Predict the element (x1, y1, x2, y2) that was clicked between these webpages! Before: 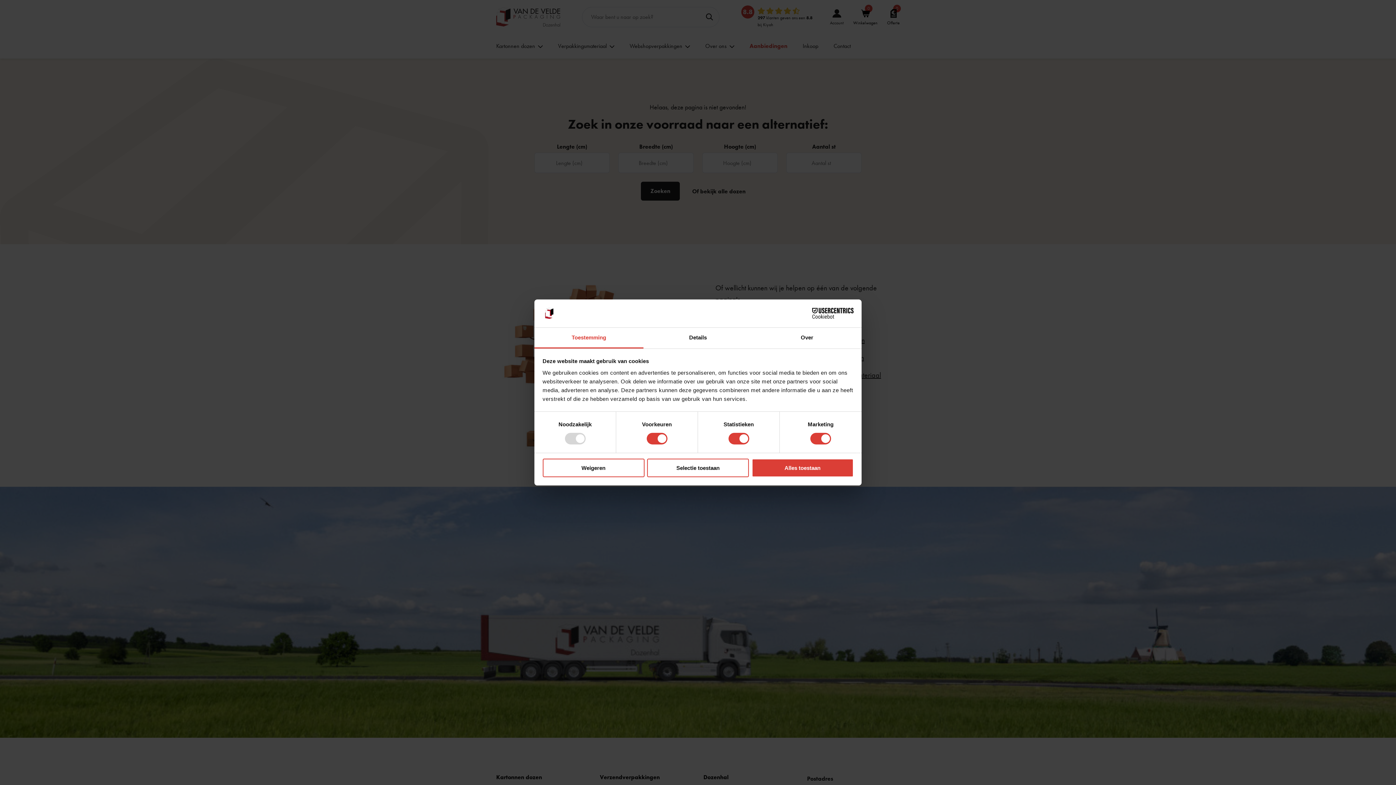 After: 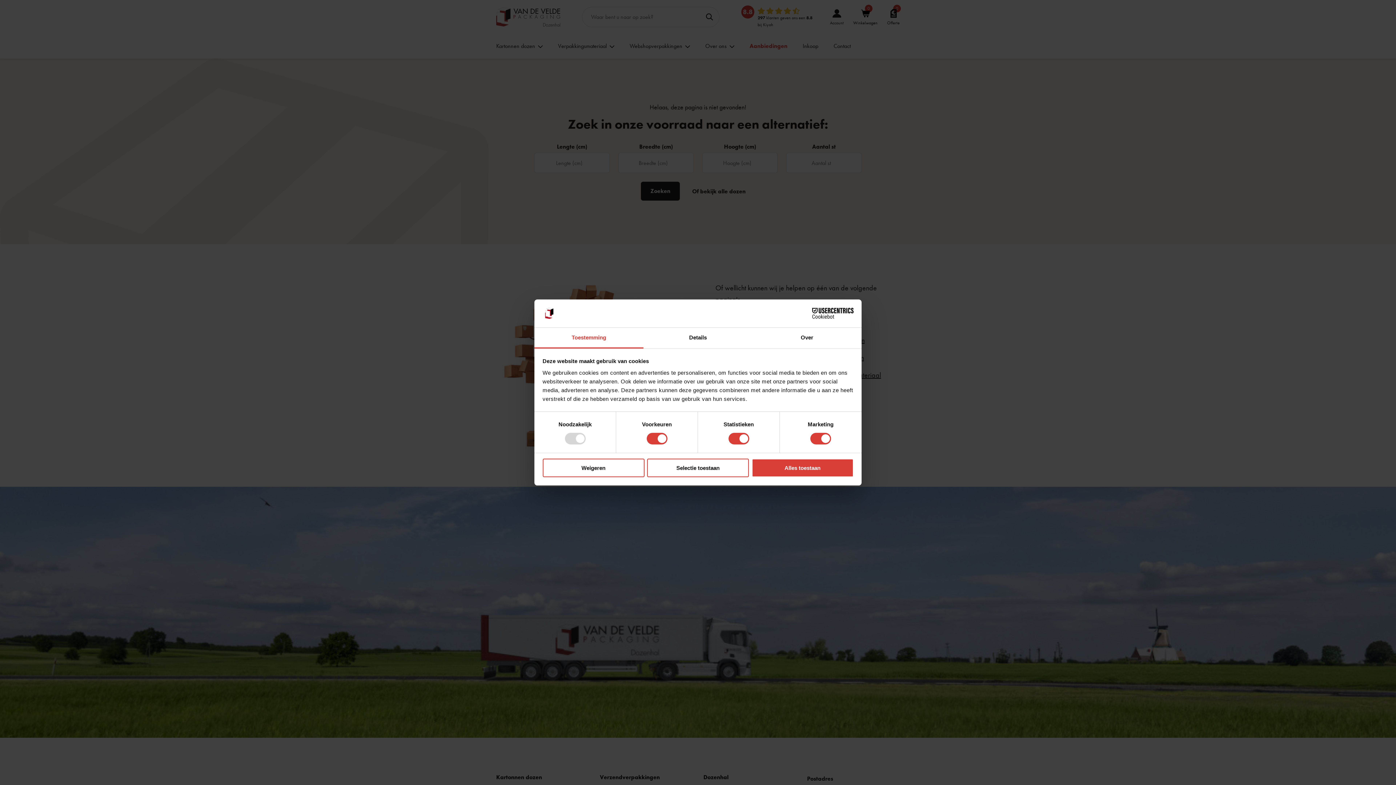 Action: bbox: (534, 327, 643, 348) label: Toestemming